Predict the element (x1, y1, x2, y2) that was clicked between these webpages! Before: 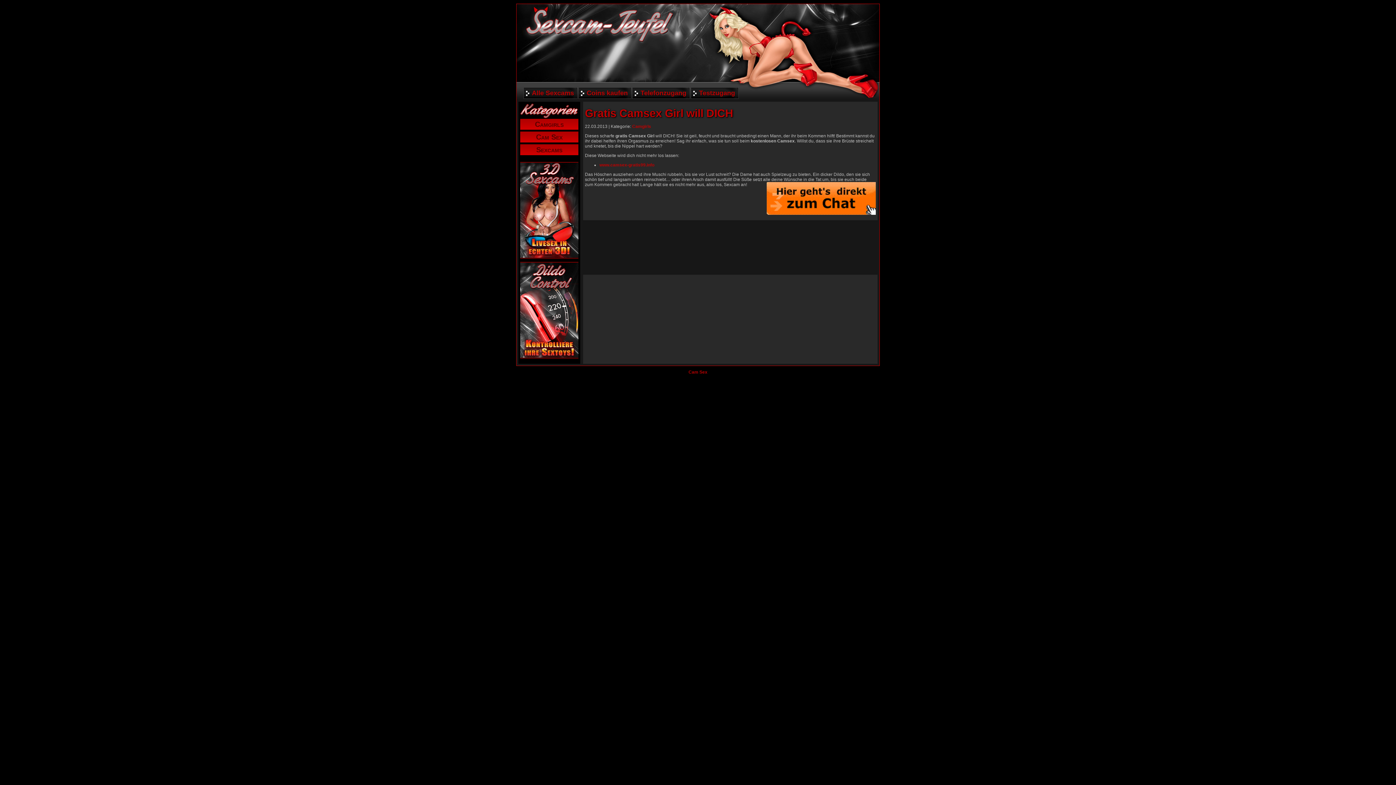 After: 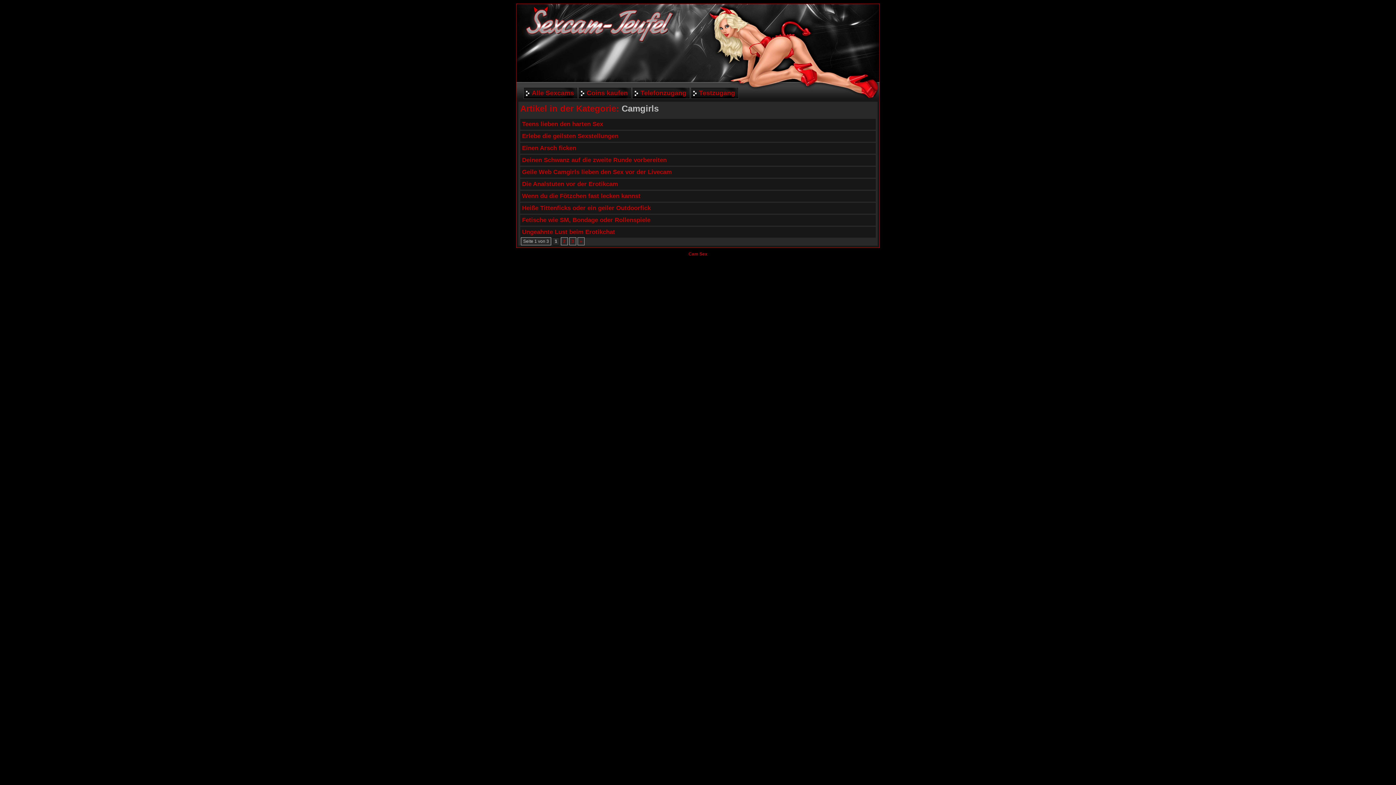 Action: label: Camgirls bbox: (632, 124, 651, 129)